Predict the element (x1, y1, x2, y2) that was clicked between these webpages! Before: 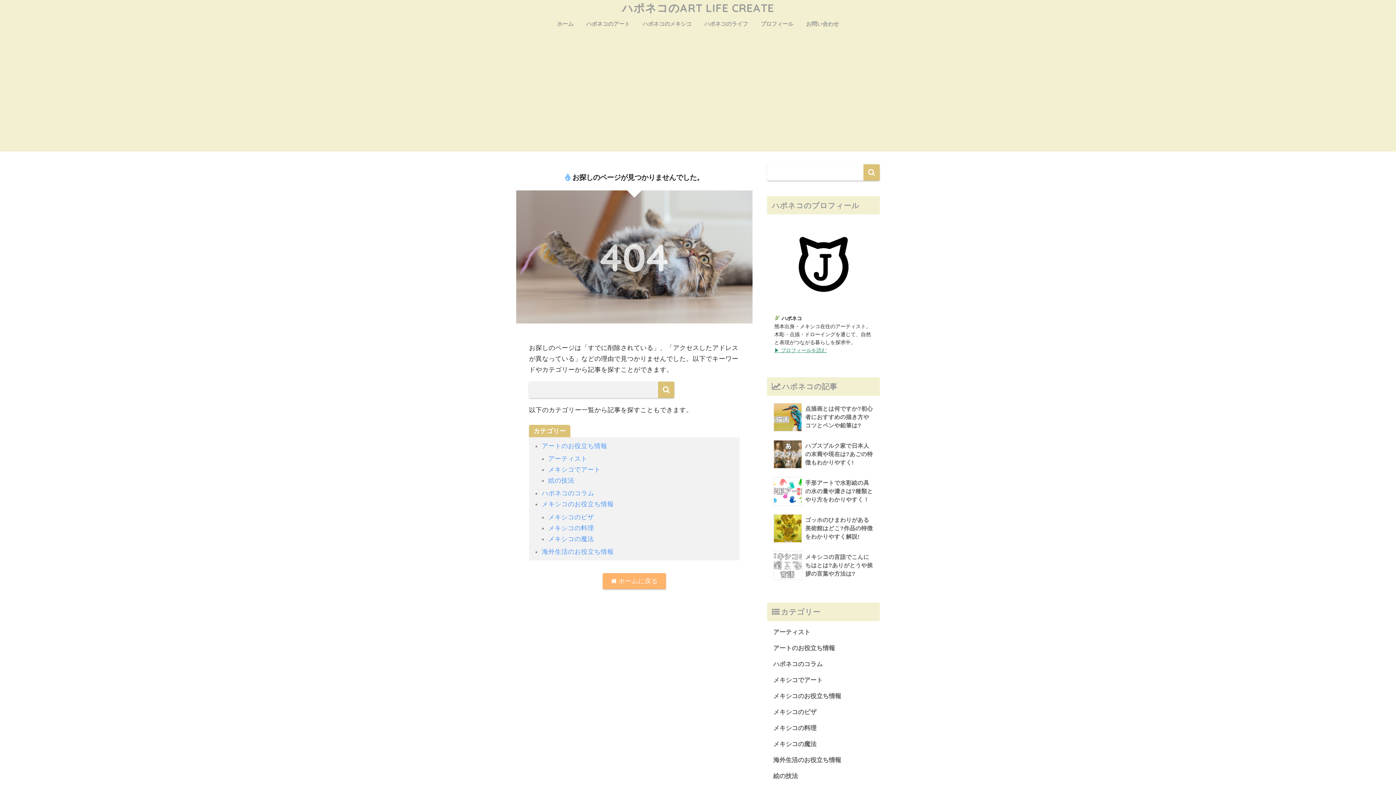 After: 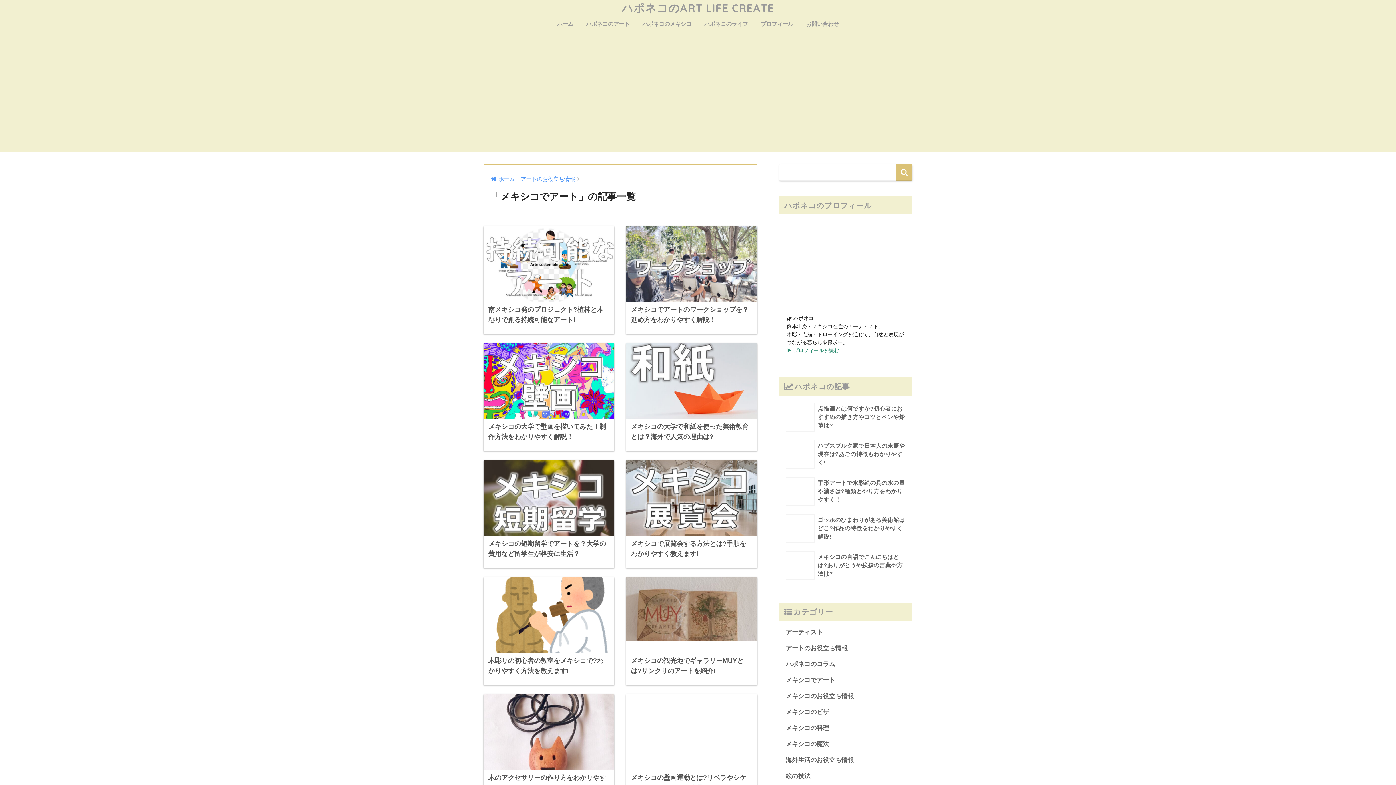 Action: label: メキシコでアート bbox: (548, 466, 600, 473)